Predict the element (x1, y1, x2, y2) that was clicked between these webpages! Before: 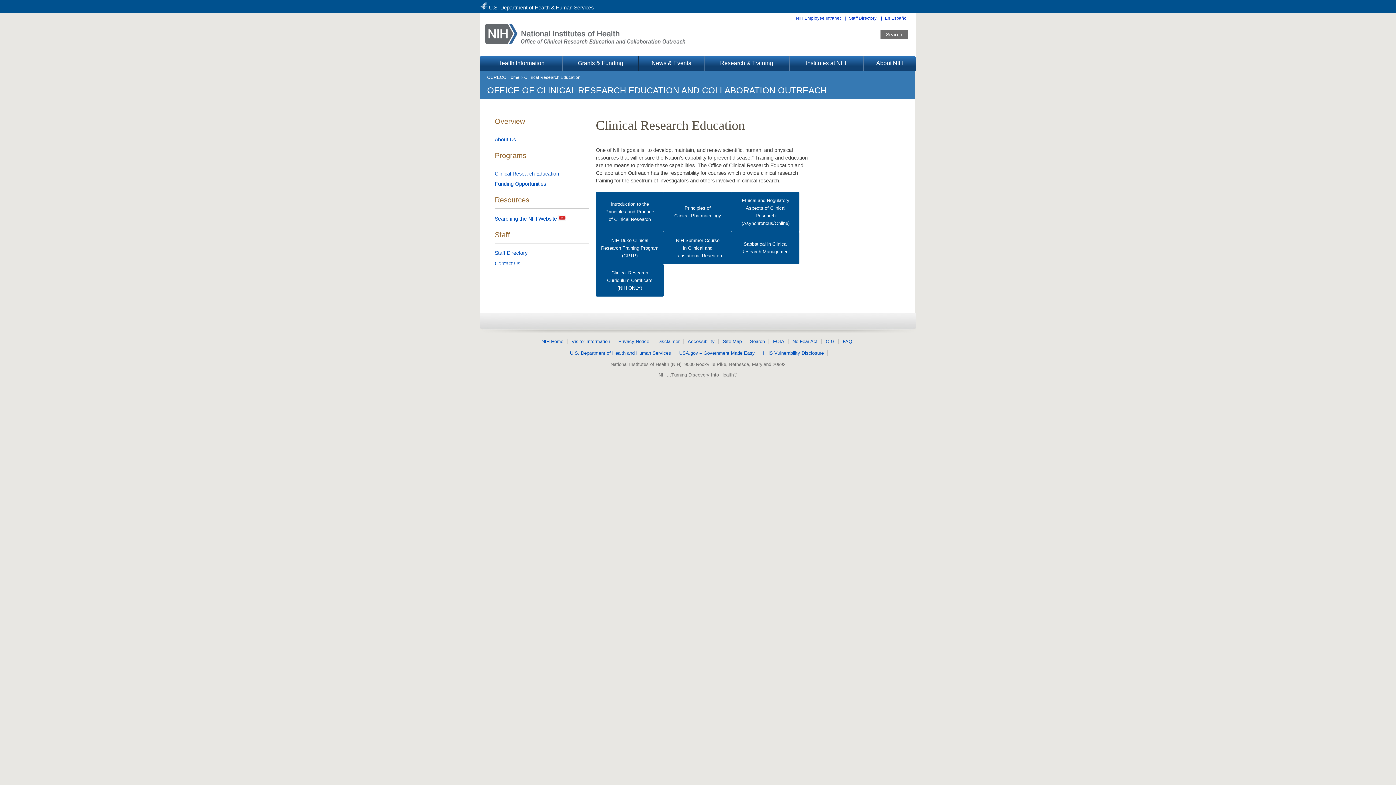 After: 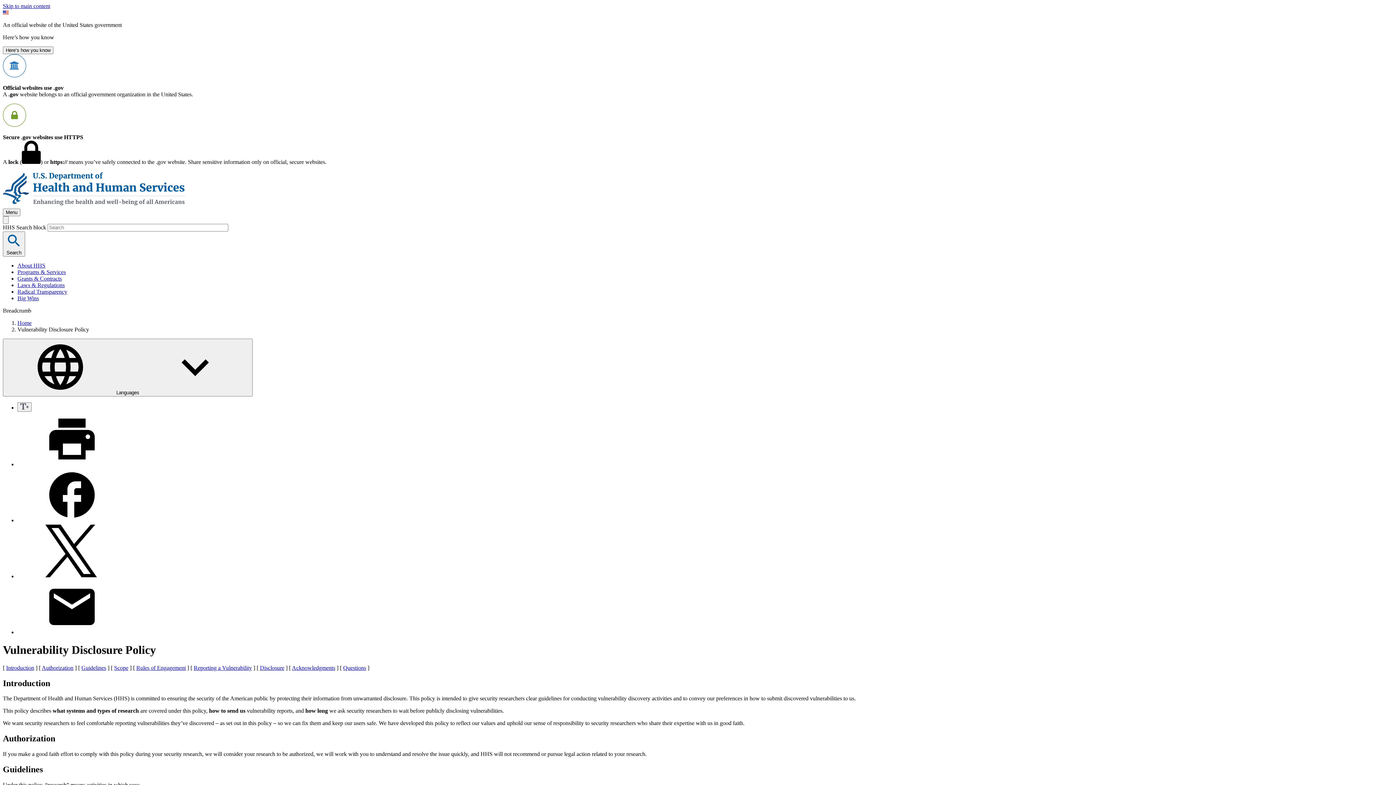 Action: label: HHS Vulnerability Disclosure bbox: (761, 350, 828, 356)